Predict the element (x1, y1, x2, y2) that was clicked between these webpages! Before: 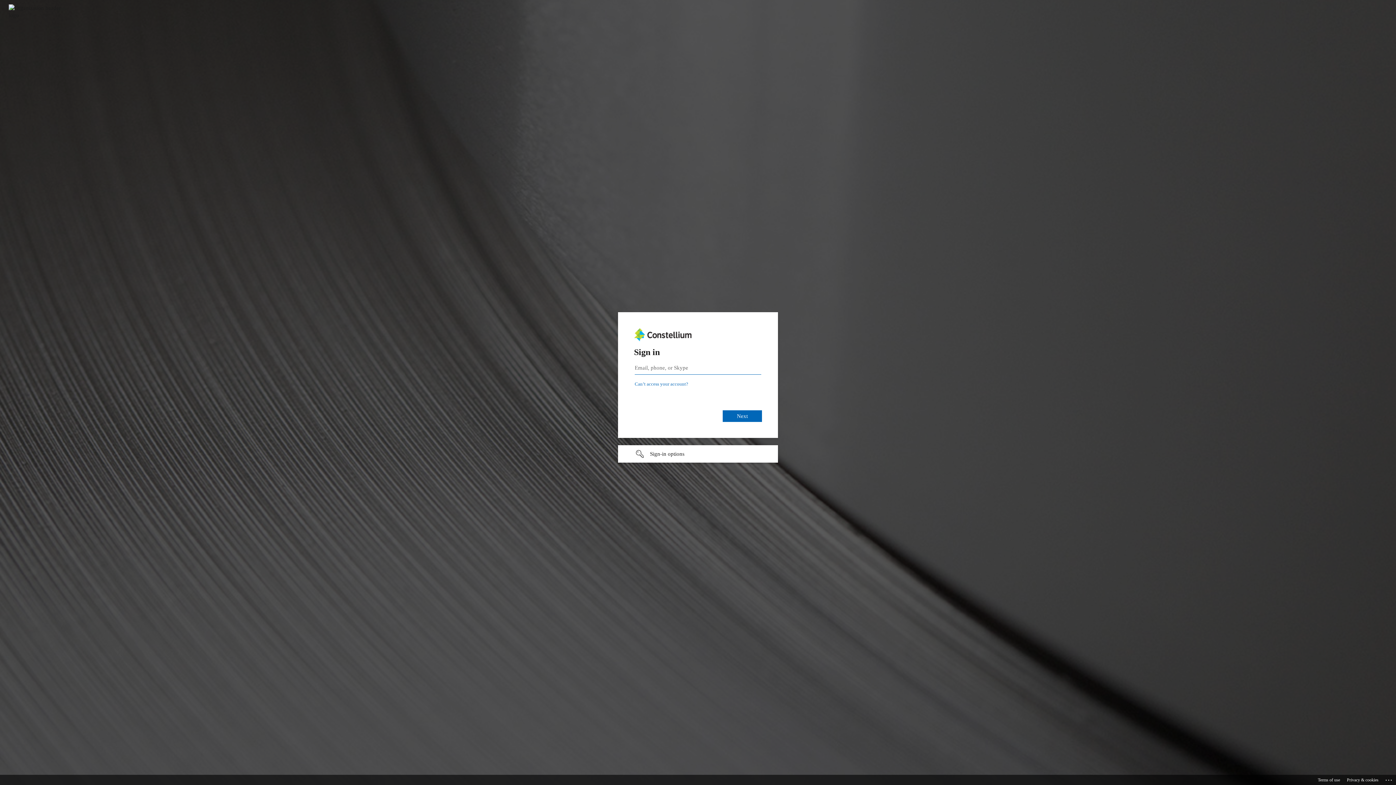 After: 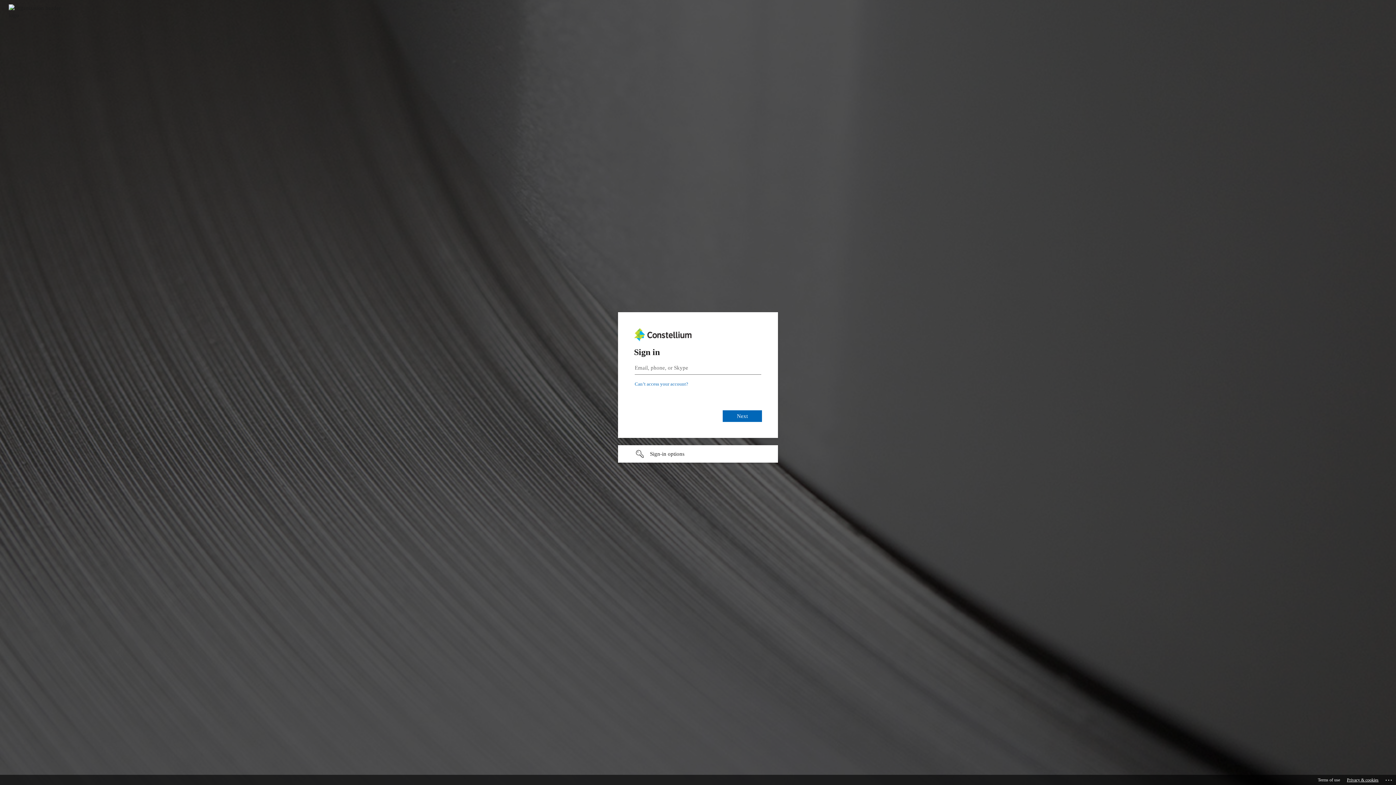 Action: bbox: (1347, 775, 1378, 785) label: Privacy & cookies